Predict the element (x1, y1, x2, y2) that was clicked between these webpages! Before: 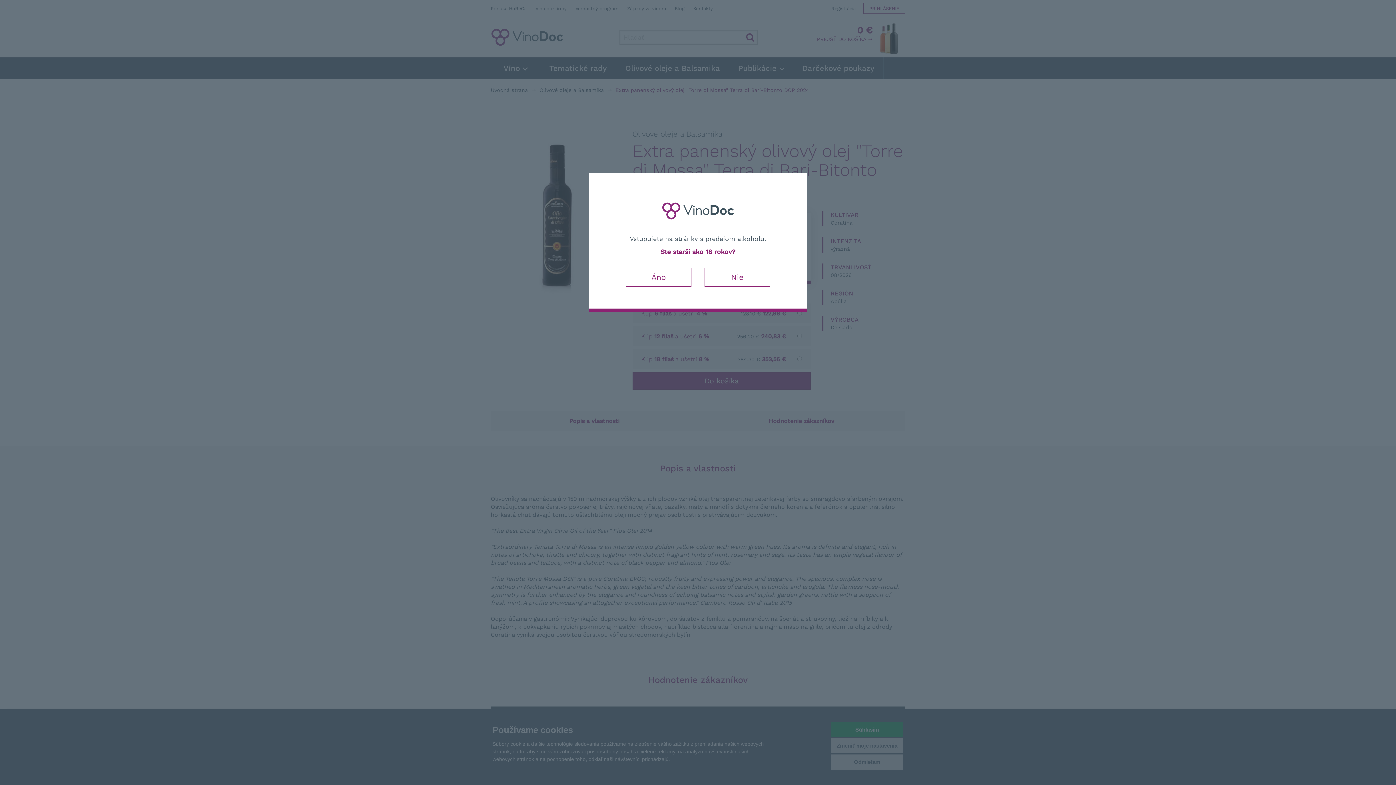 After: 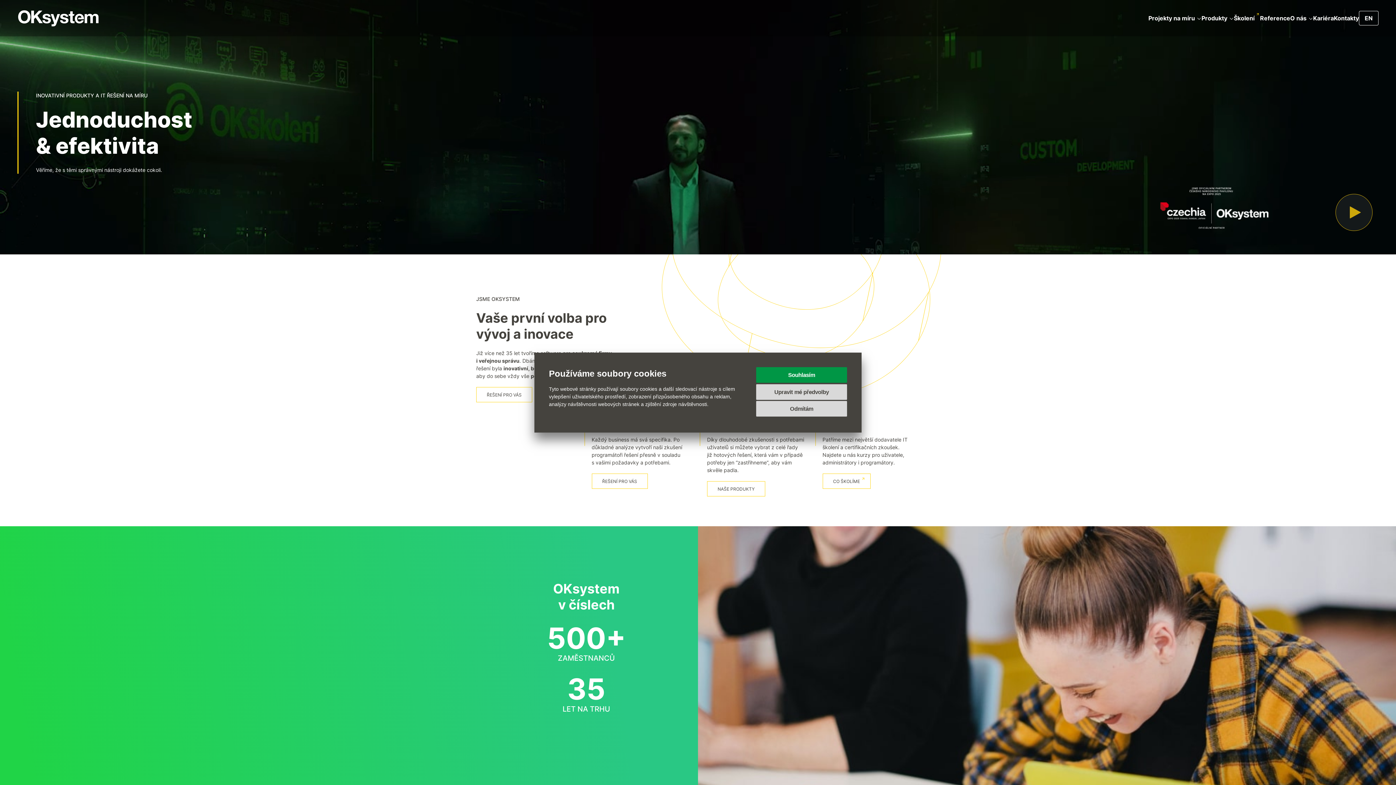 Action: bbox: (704, 268, 770, 287) label: Nie